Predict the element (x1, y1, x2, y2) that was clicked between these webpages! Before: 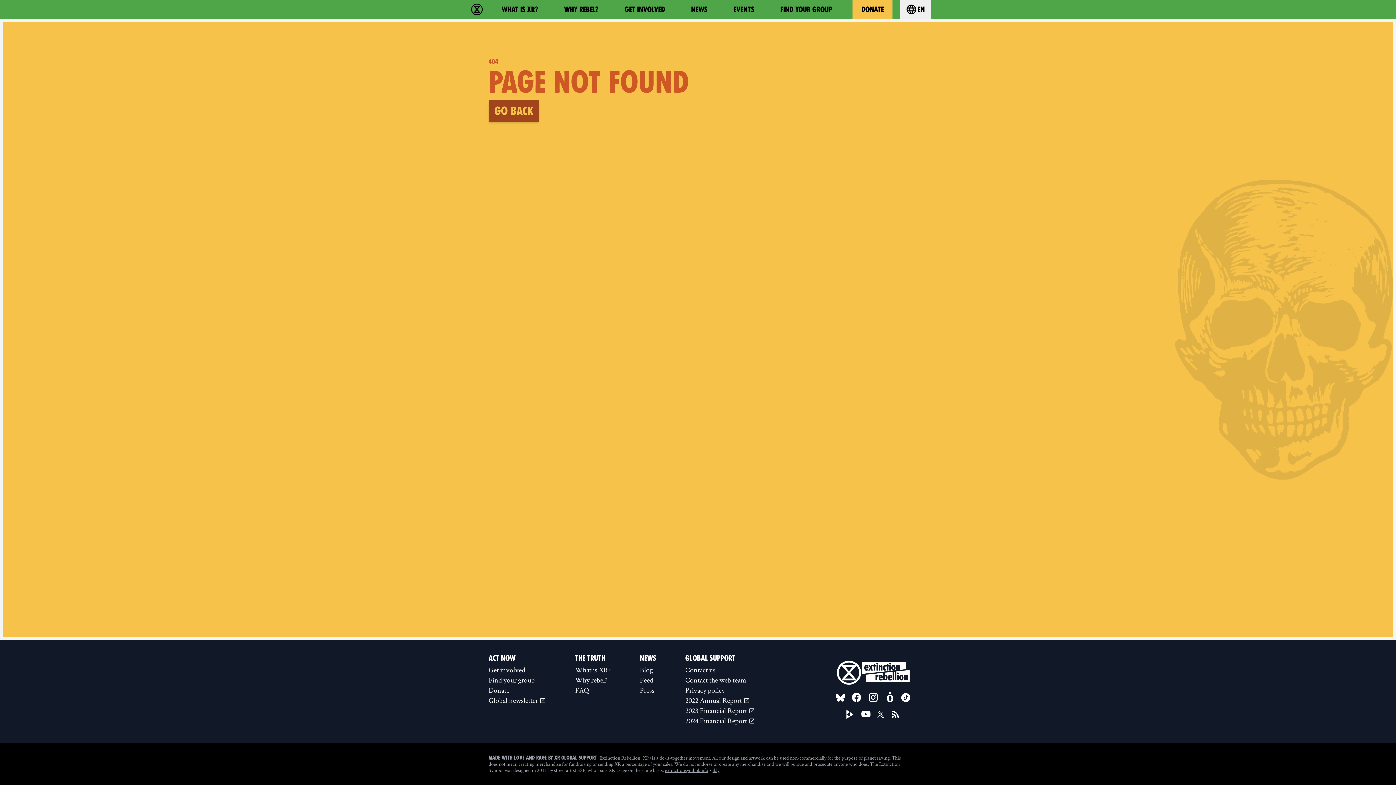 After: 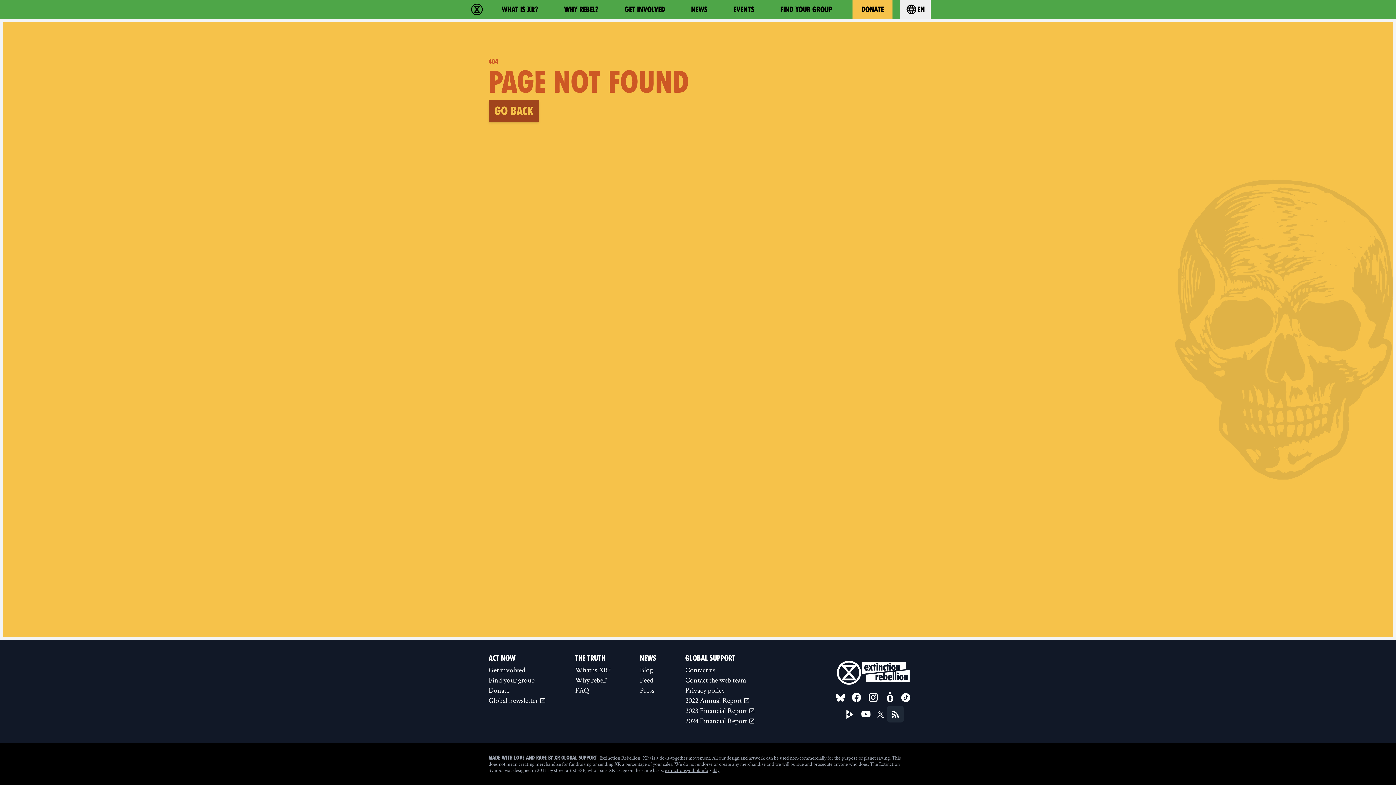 Action: label: RSS (new window) bbox: (887, 706, 904, 723)